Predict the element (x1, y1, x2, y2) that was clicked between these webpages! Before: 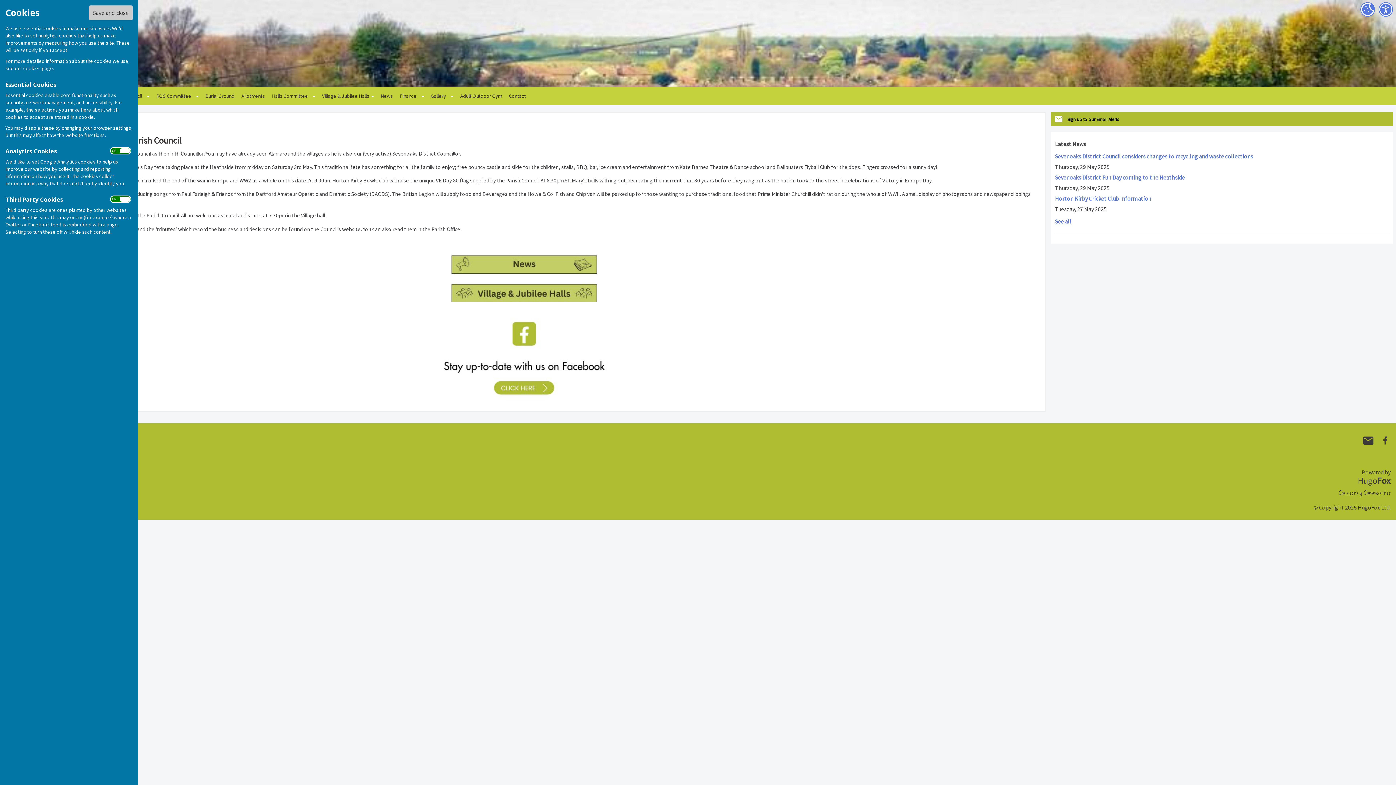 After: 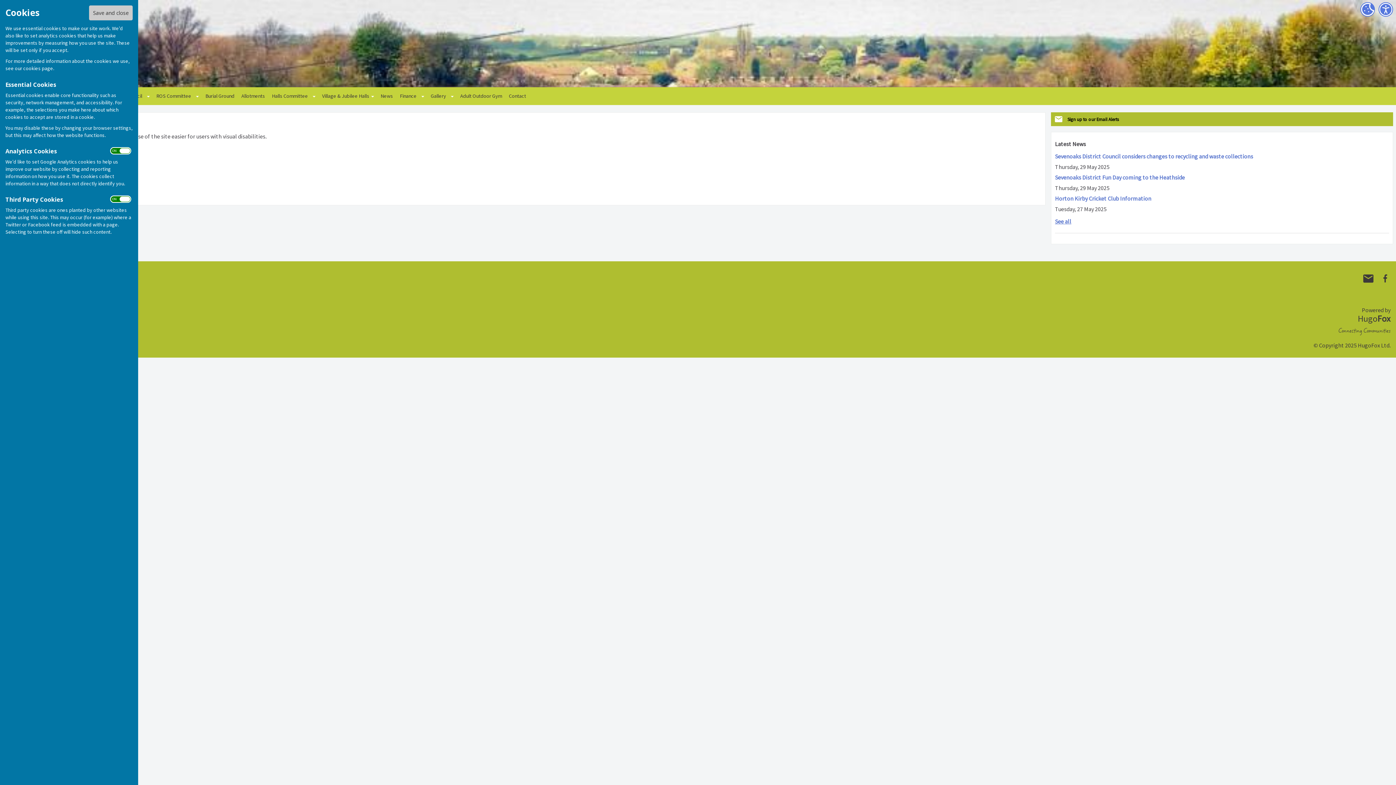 Action: bbox: (1378, 2, 1393, 16) label: Accessibility Settings